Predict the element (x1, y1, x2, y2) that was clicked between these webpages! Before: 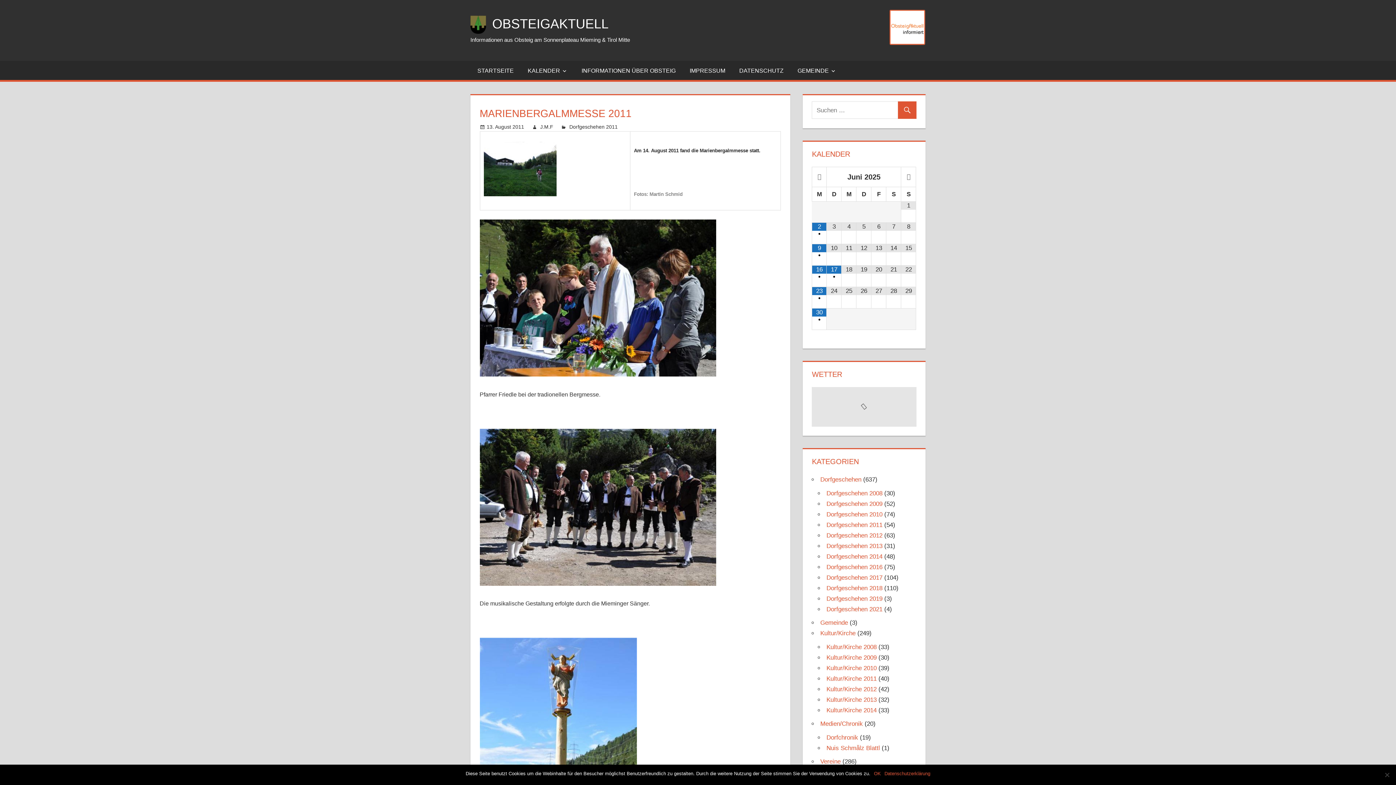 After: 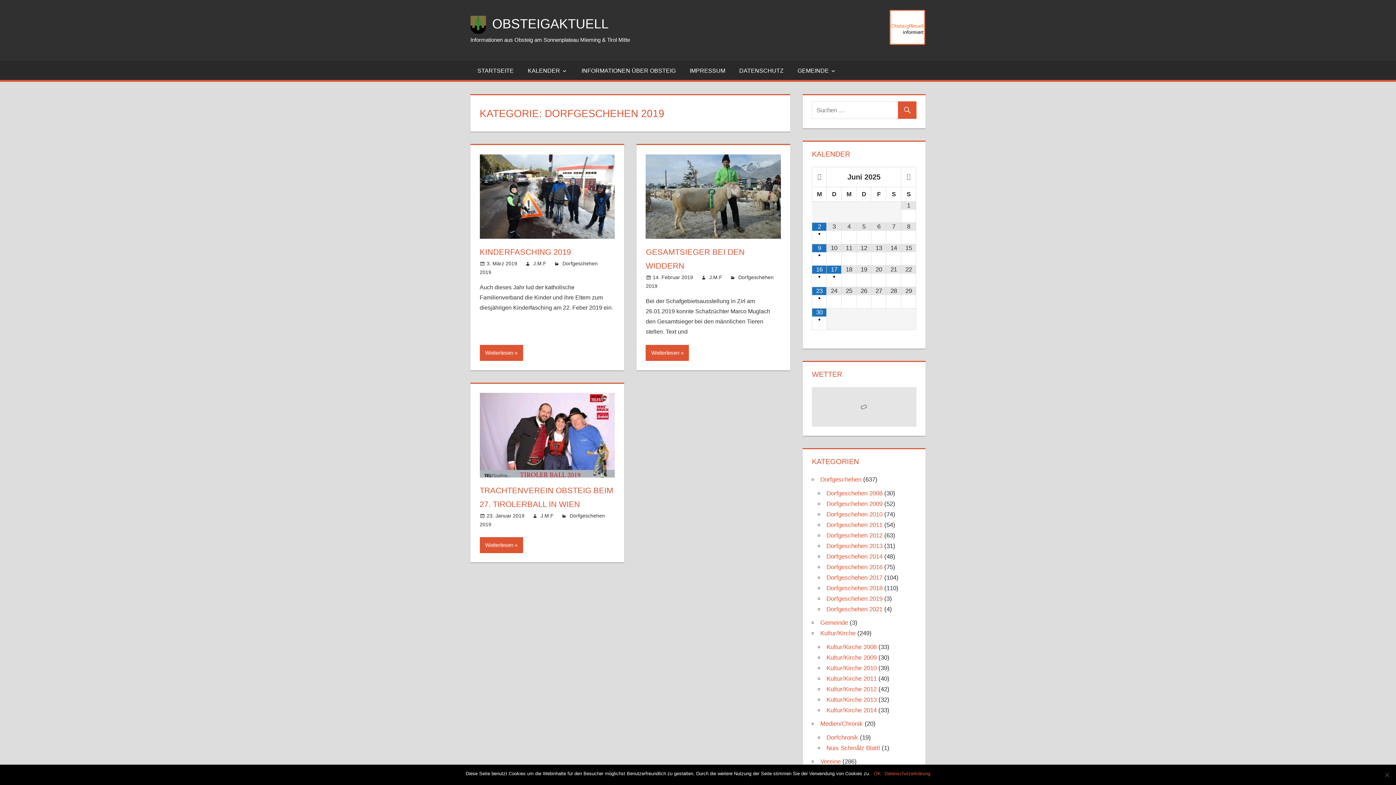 Action: label: Dorfgeschehen 2019 bbox: (826, 595, 882, 602)